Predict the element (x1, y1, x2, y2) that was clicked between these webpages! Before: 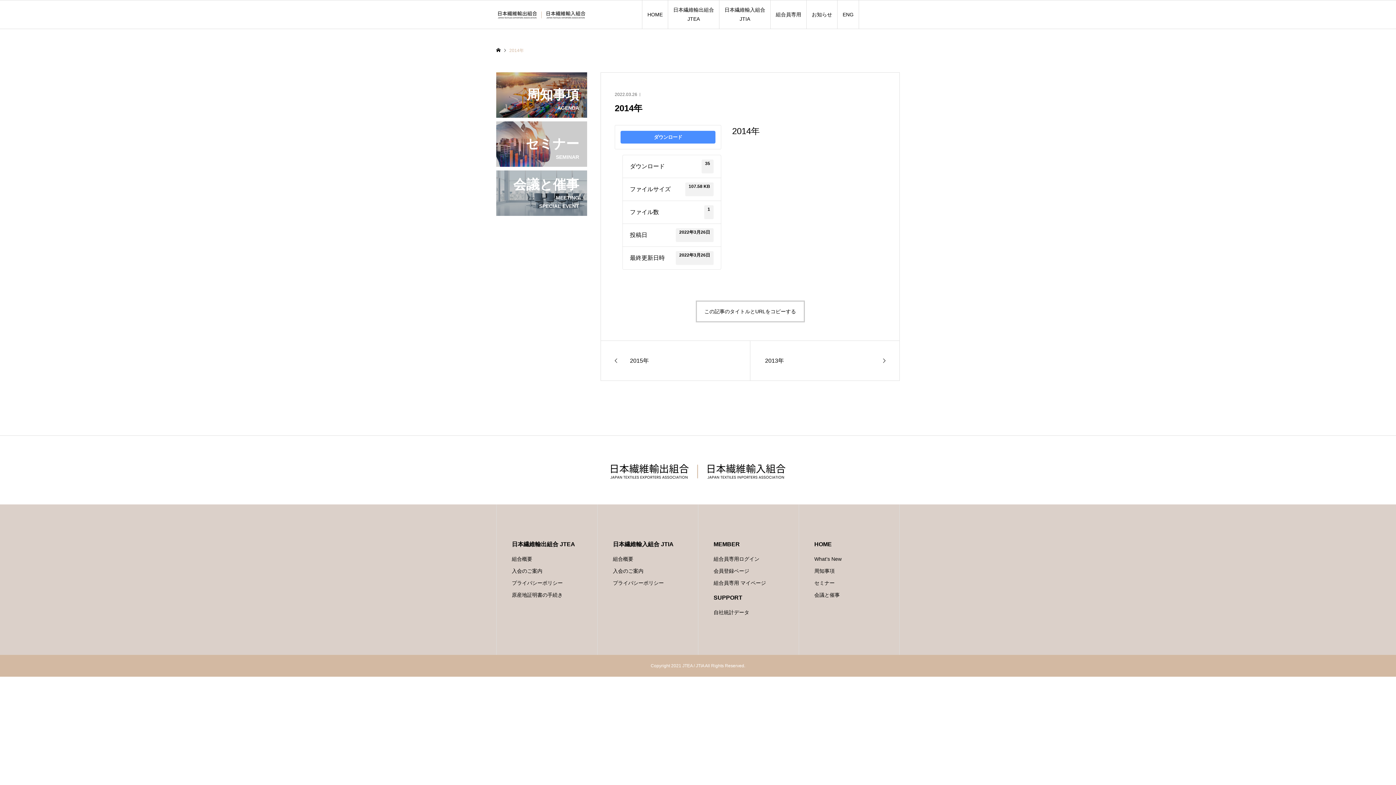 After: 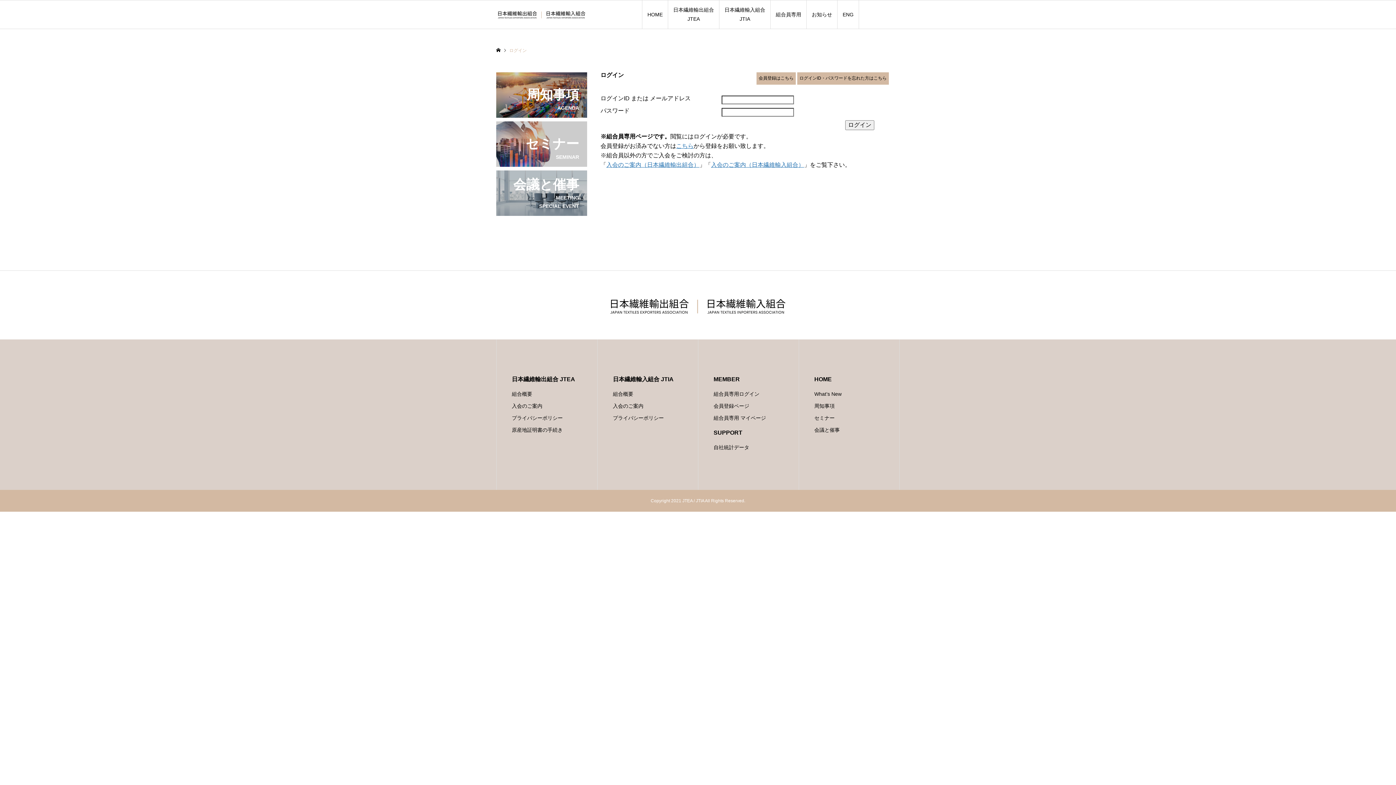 Action: label: 組合員専用ログイン bbox: (713, 556, 759, 562)